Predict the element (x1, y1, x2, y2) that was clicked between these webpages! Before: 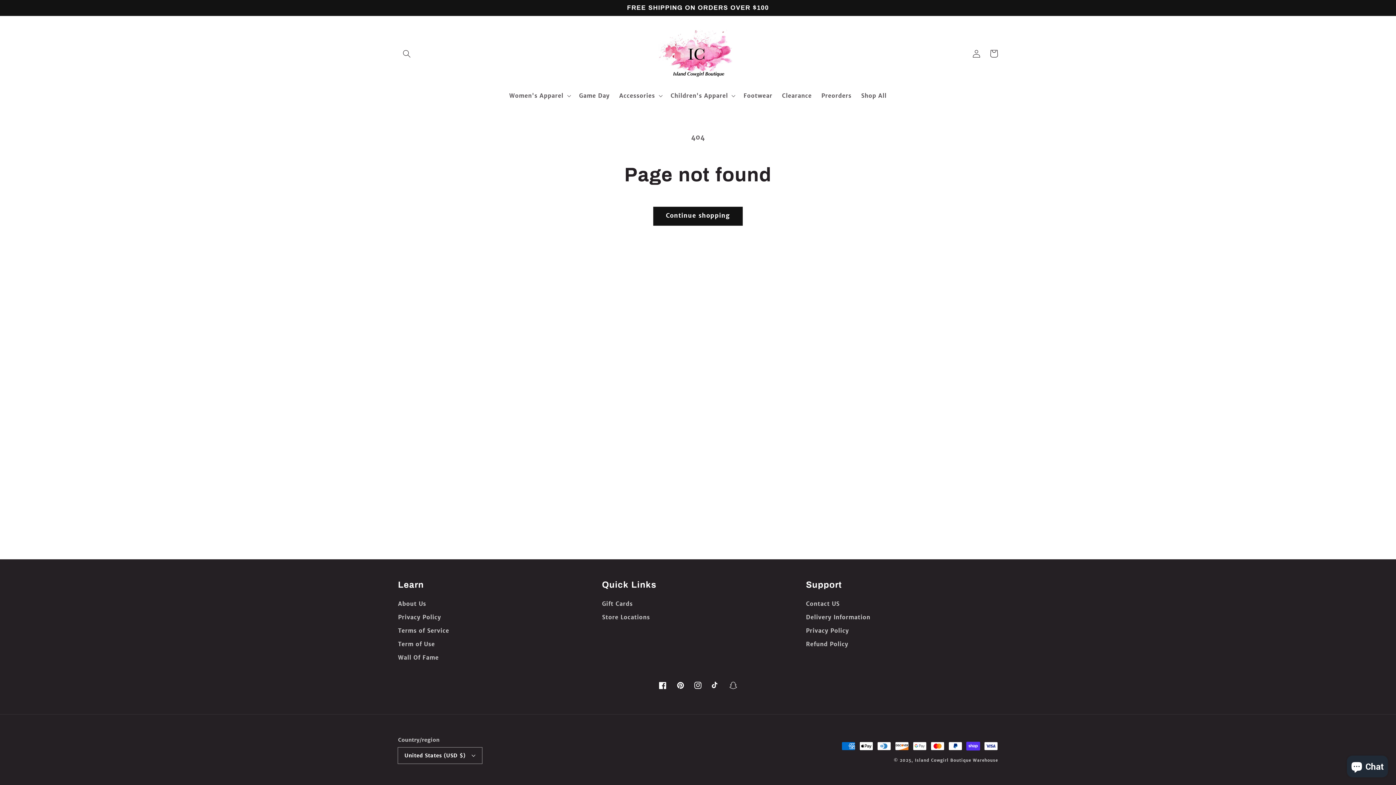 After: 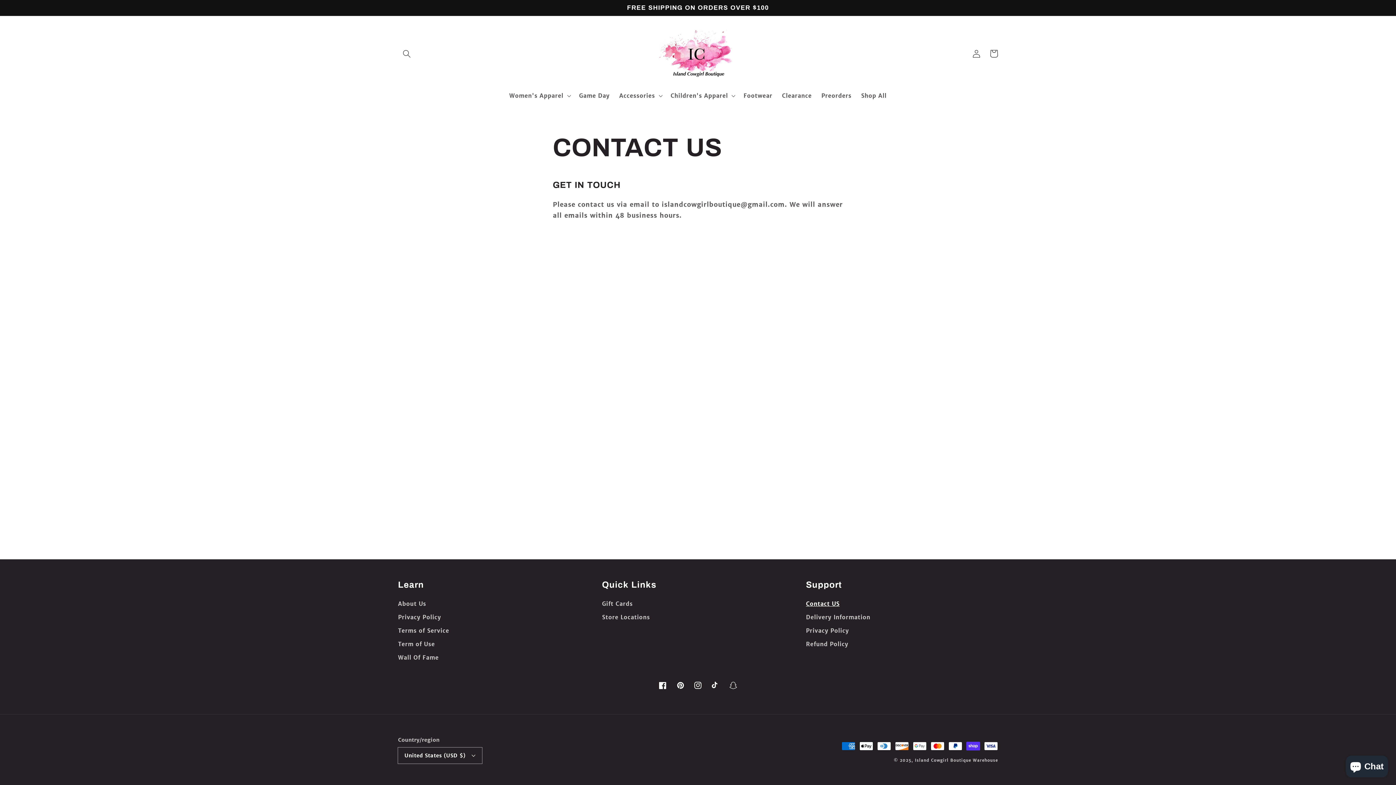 Action: bbox: (806, 599, 839, 611) label: Contact US